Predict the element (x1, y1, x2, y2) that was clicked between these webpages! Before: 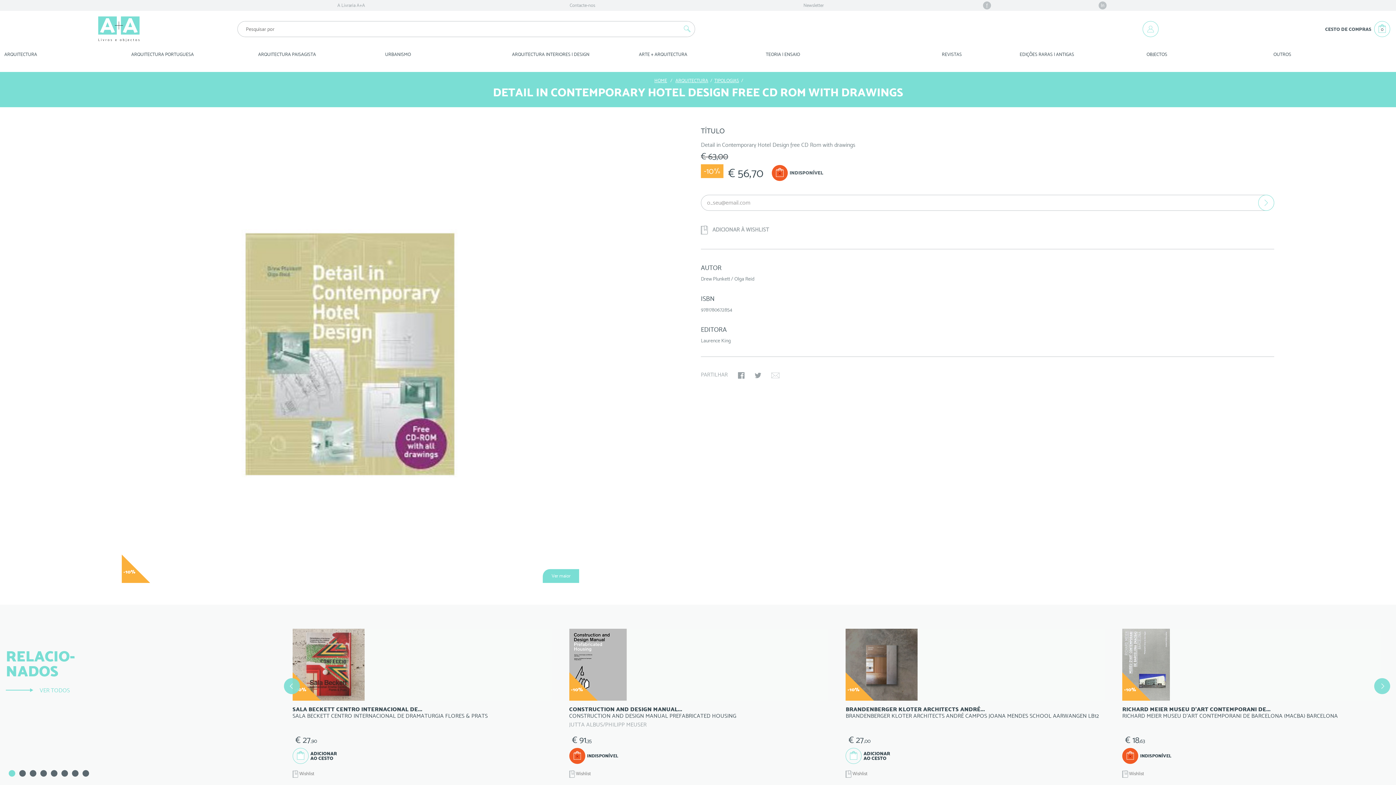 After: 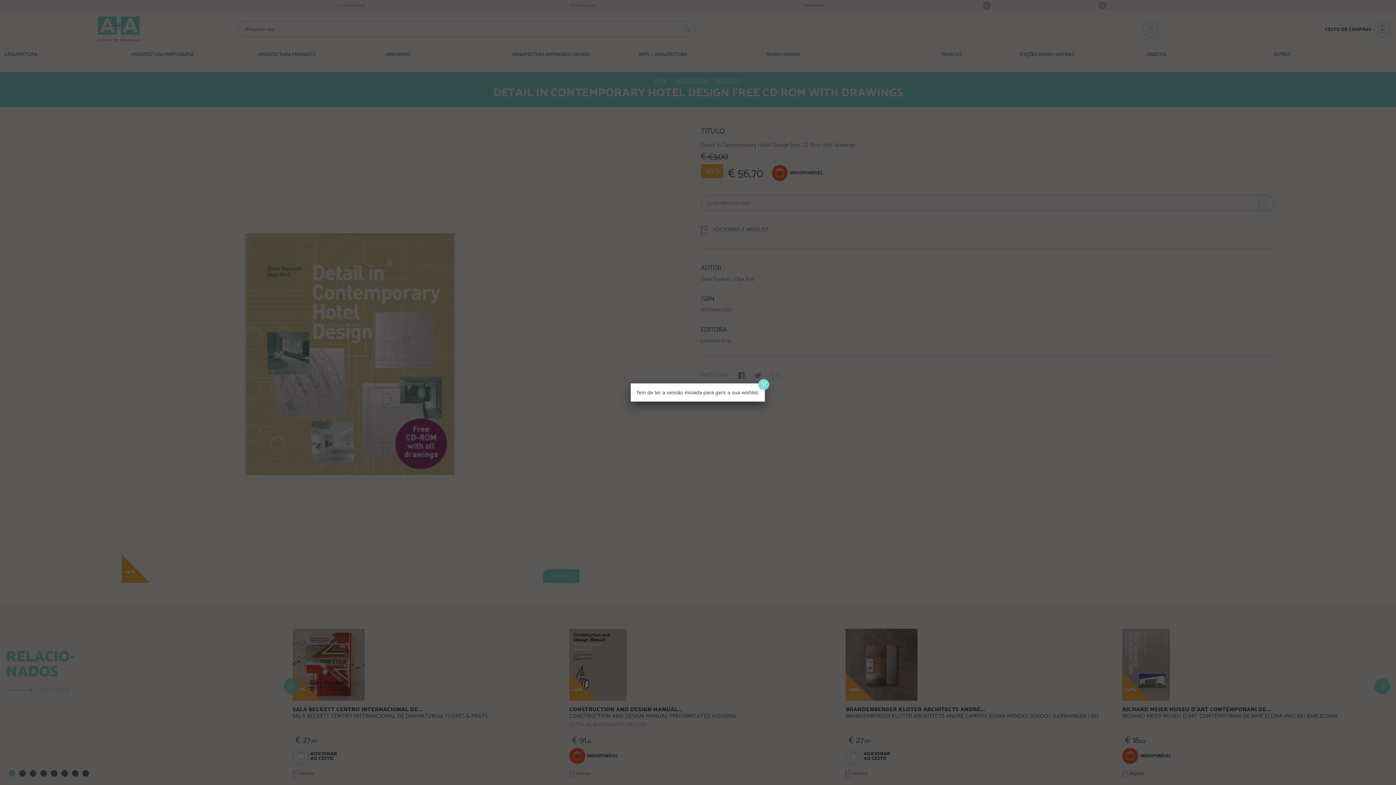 Action: bbox: (1122, 770, 1144, 778) label:  Wishlist